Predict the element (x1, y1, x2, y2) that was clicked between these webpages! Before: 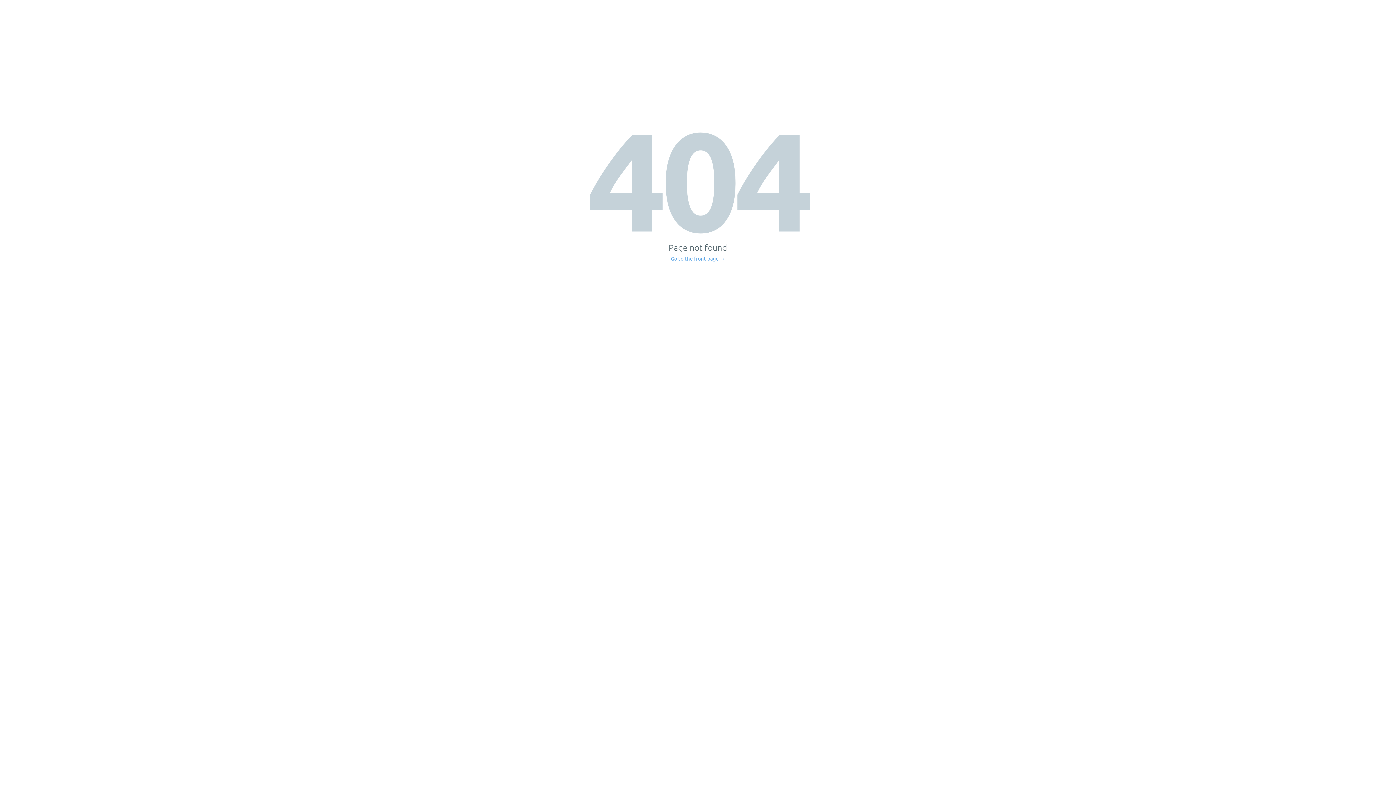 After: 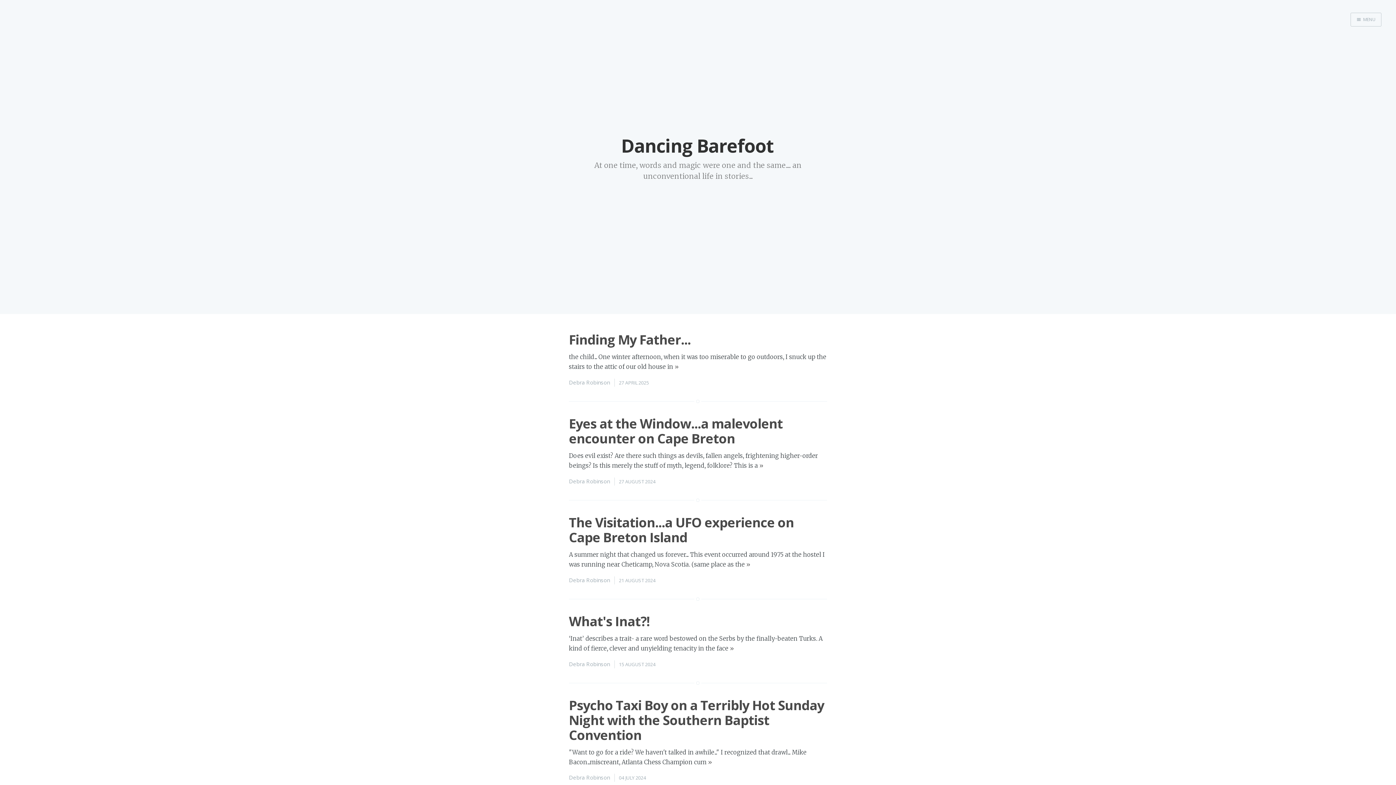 Action: bbox: (671, 256, 725, 261) label: Go to the front page →